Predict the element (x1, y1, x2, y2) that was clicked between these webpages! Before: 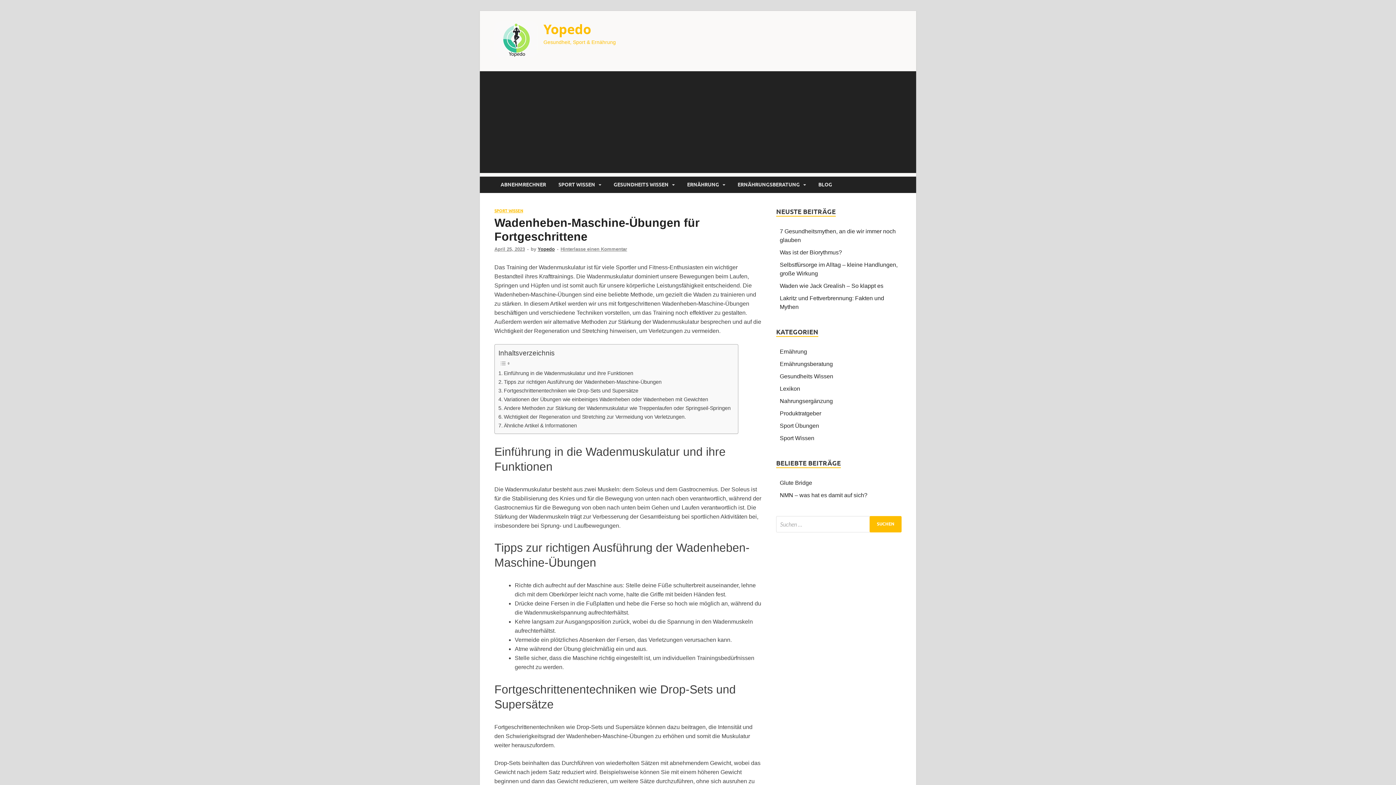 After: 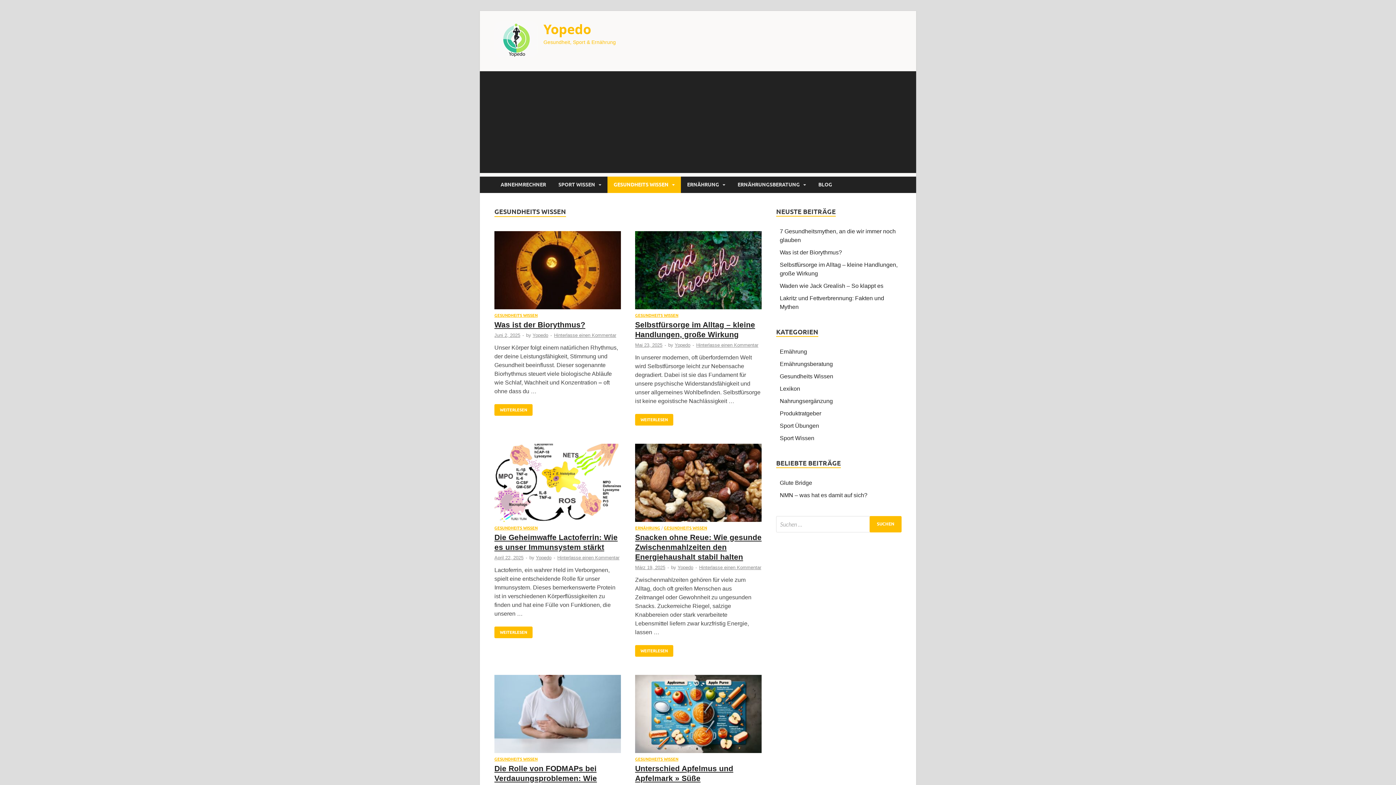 Action: bbox: (607, 176, 681, 192) label: GESUNDHEITS WISSEN